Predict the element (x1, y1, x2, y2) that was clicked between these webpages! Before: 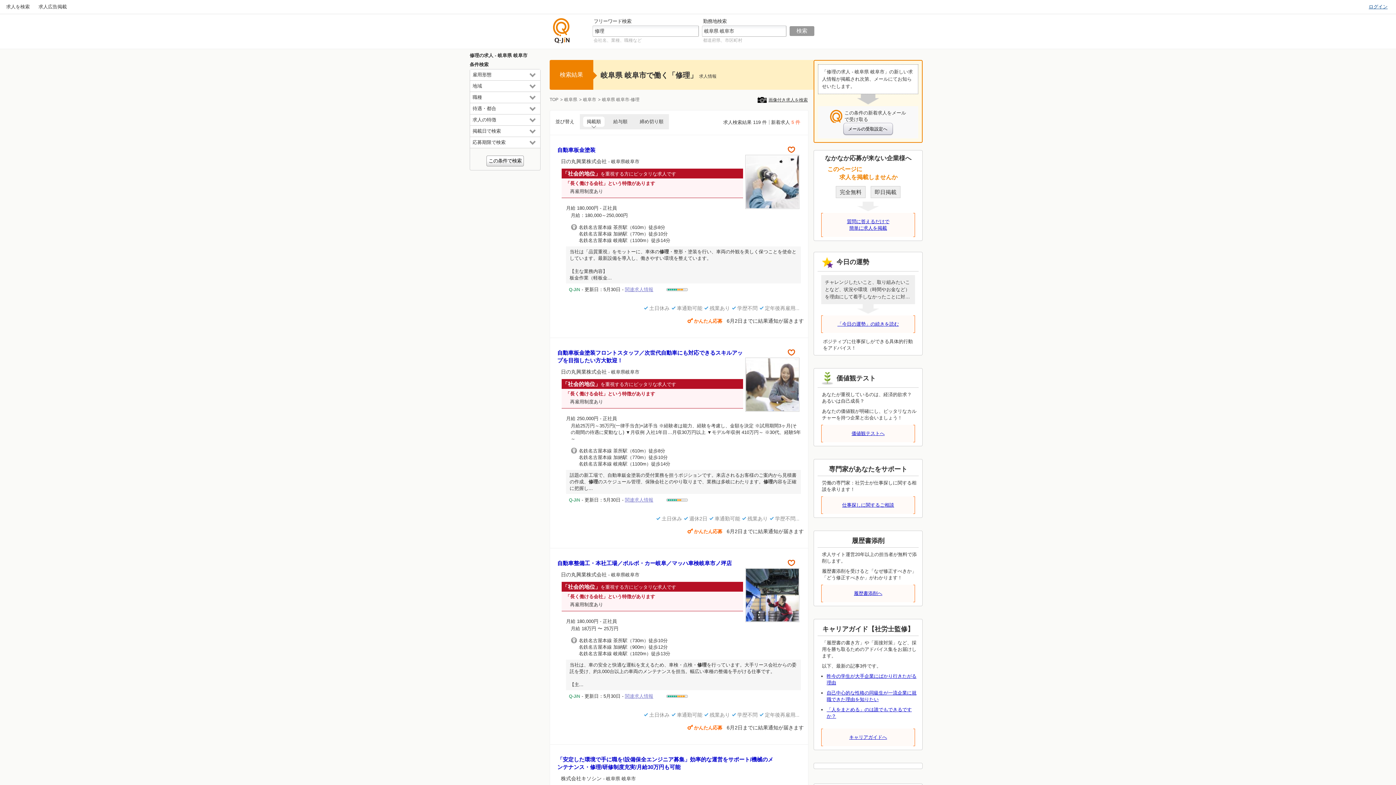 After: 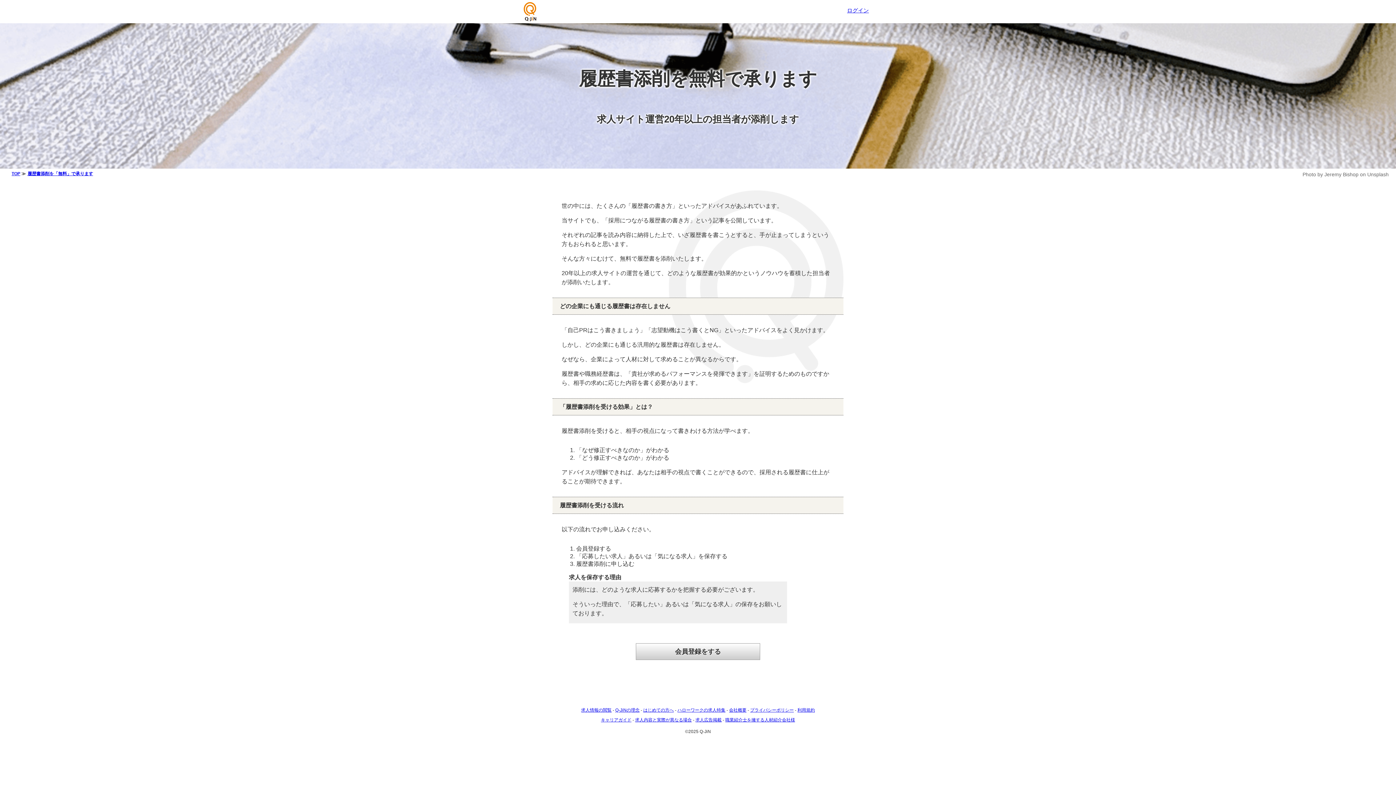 Action: label: 履歴書添削へ bbox: (821, 585, 915, 602)